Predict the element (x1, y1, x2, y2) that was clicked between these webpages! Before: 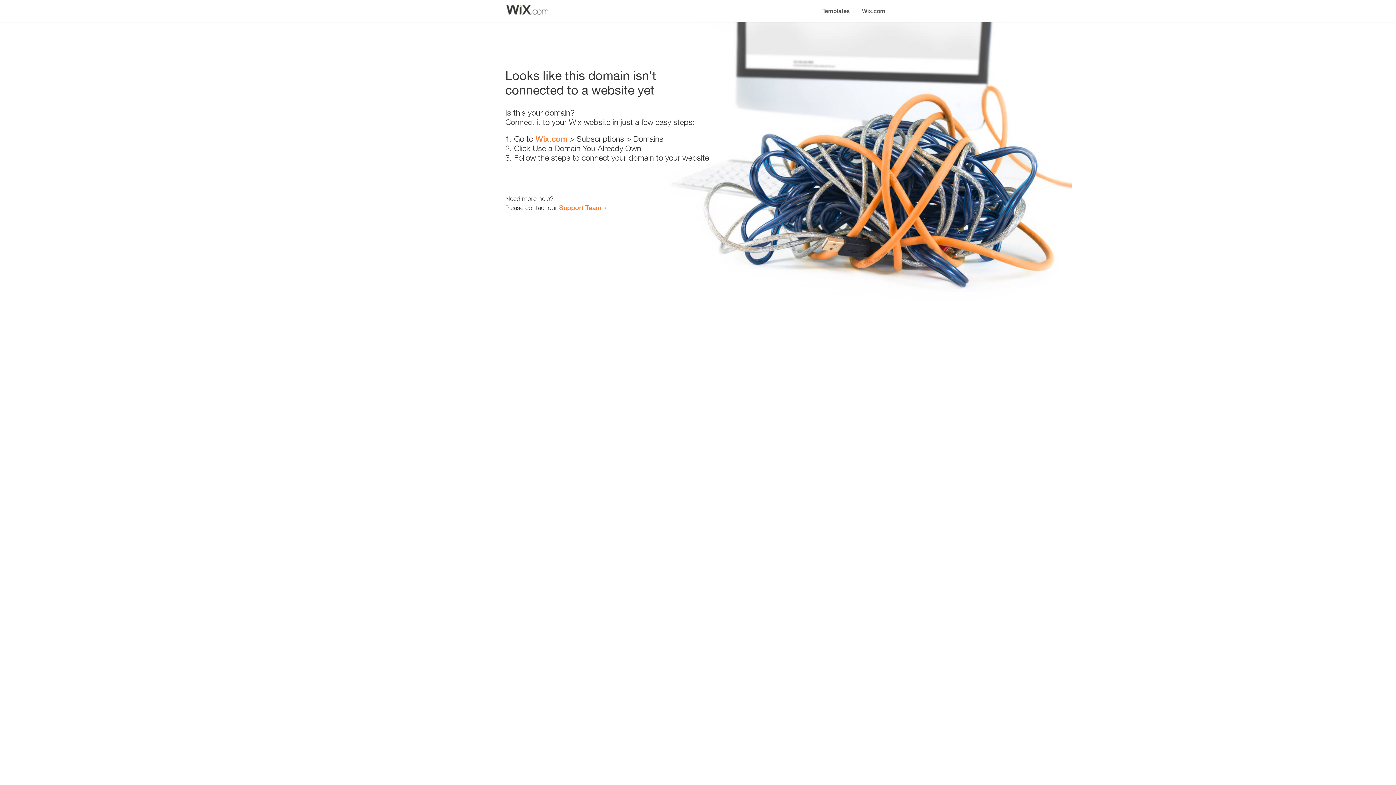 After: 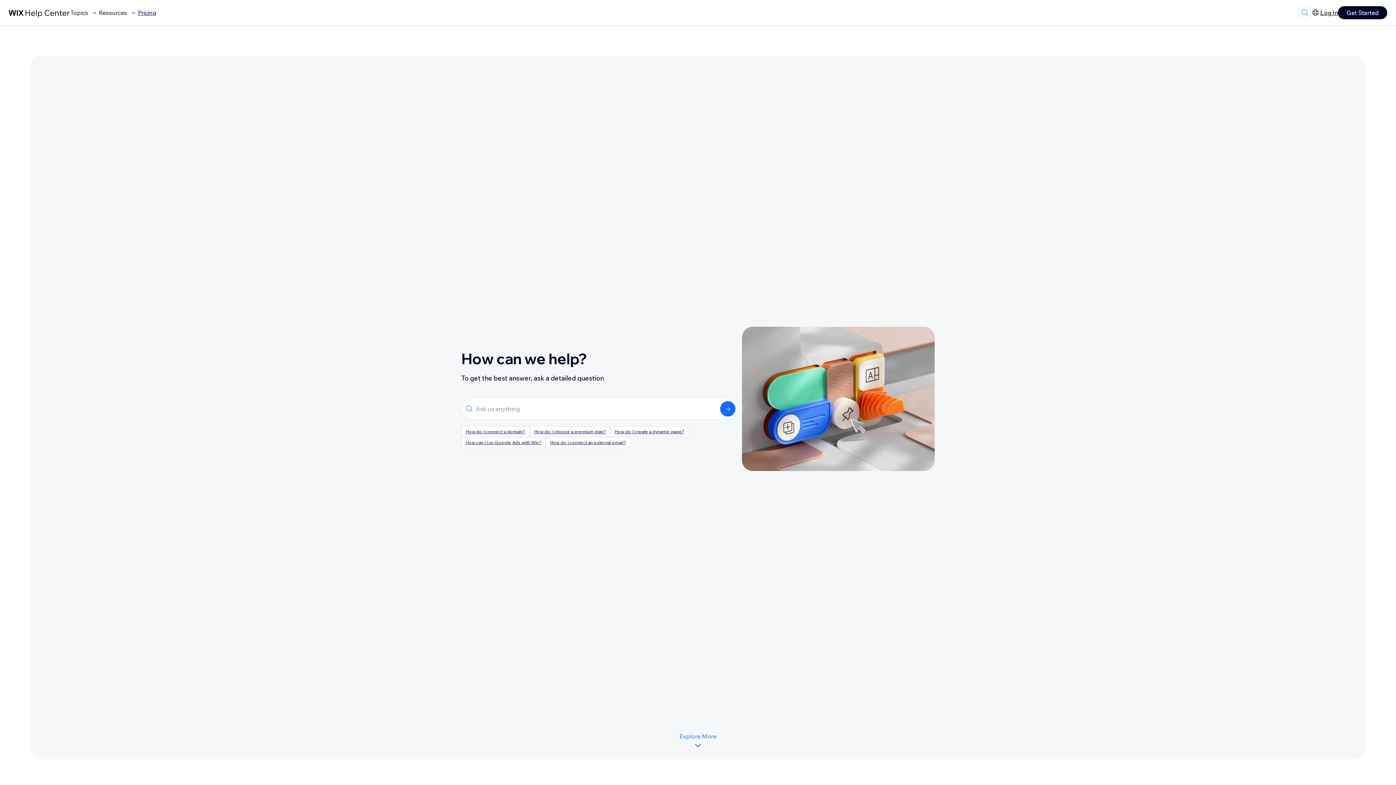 Action: bbox: (559, 203, 601, 211) label: Support Team